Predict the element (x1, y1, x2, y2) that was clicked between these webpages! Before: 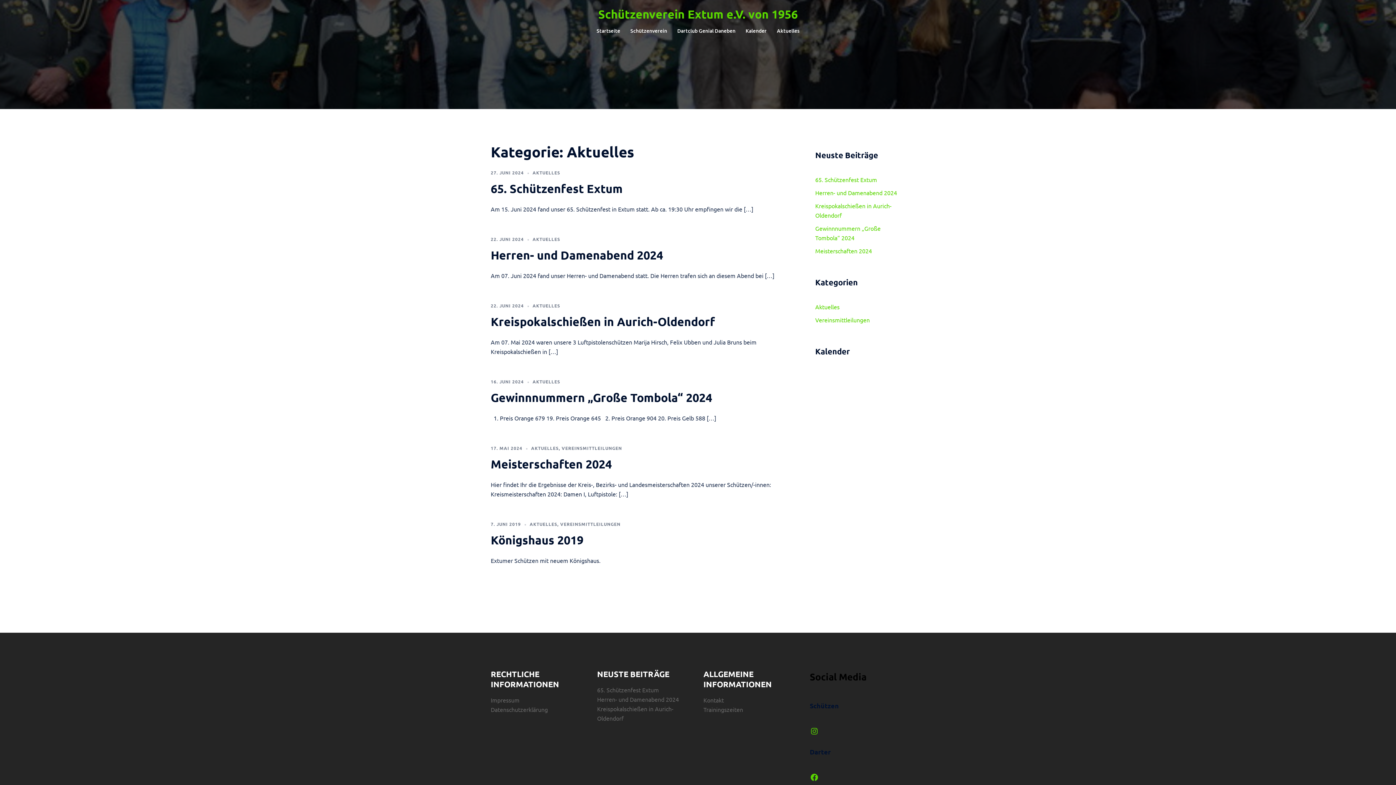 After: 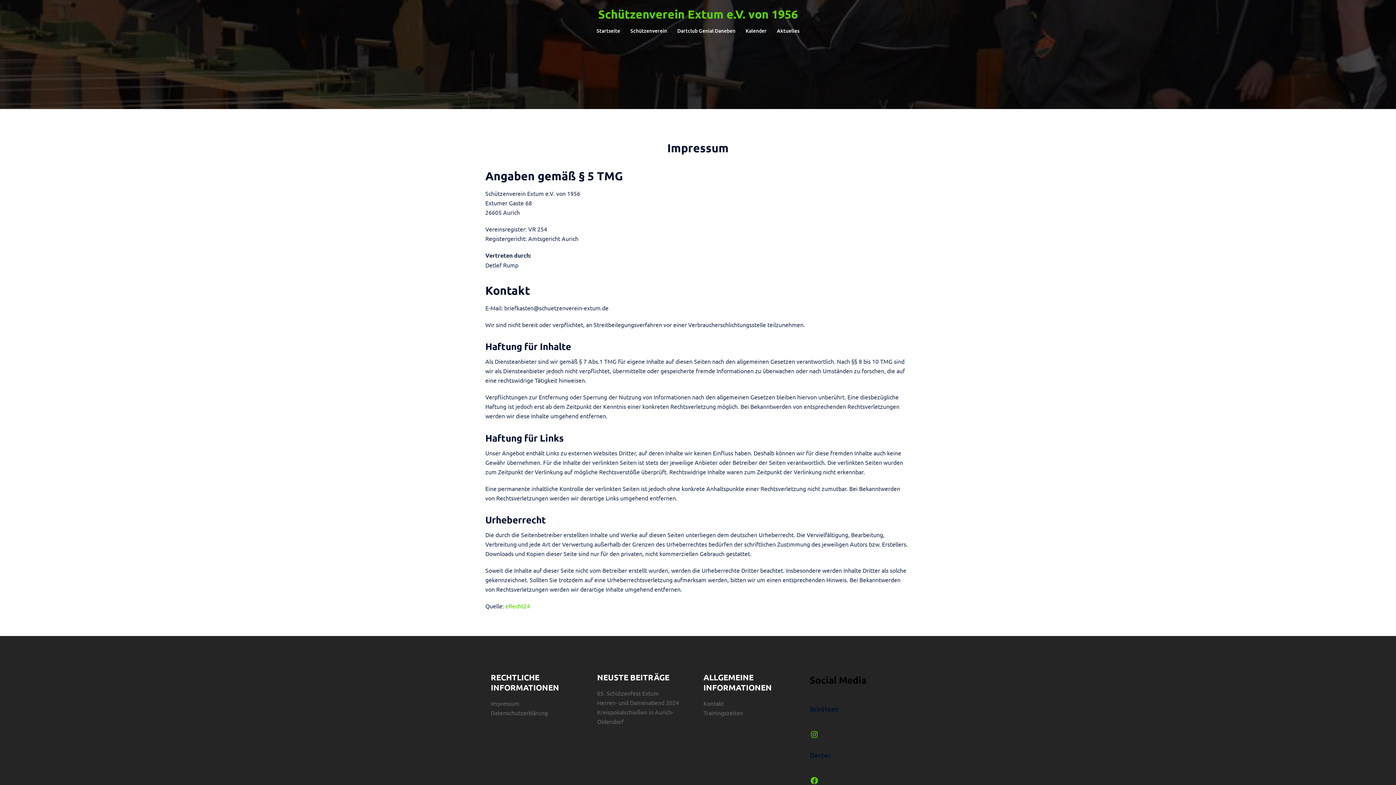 Action: label: Impressum bbox: (490, 696, 519, 704)